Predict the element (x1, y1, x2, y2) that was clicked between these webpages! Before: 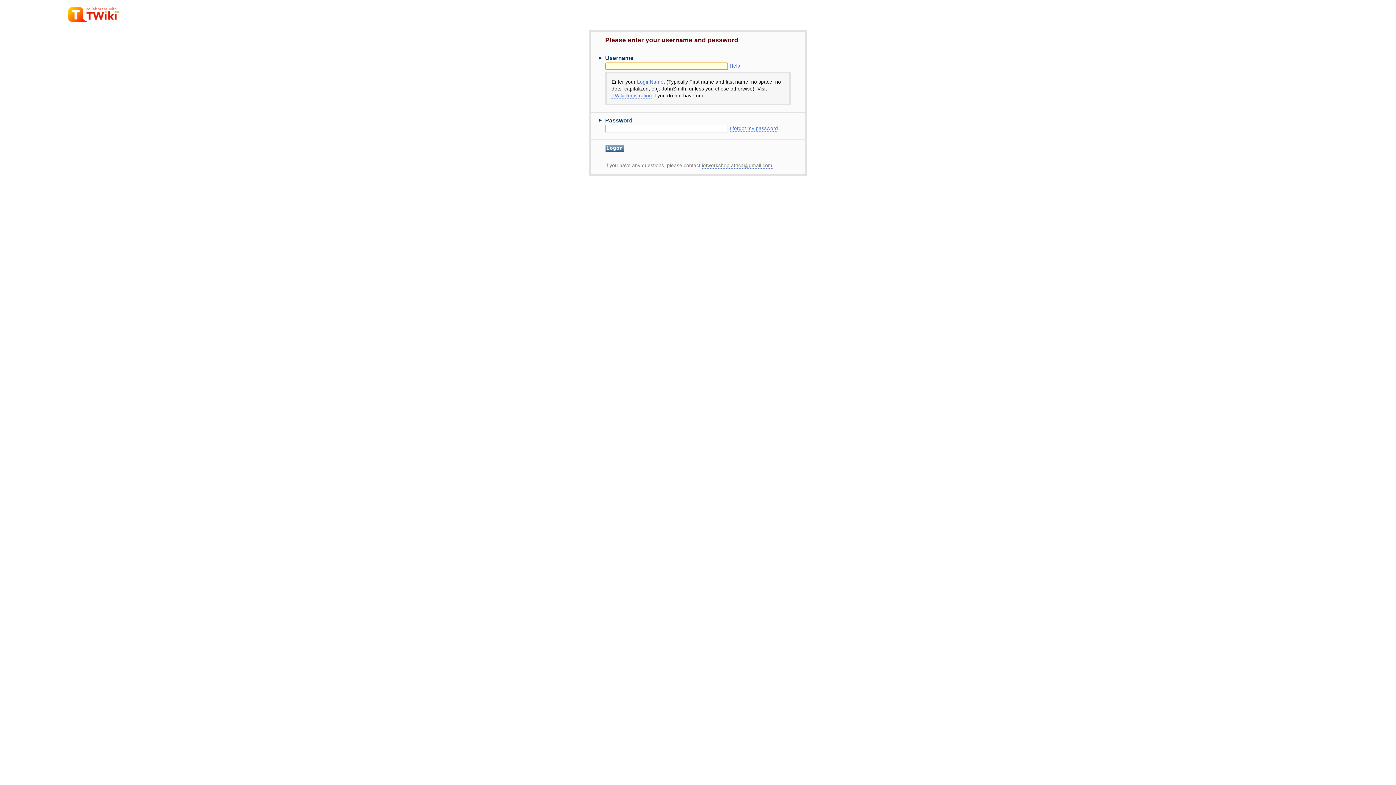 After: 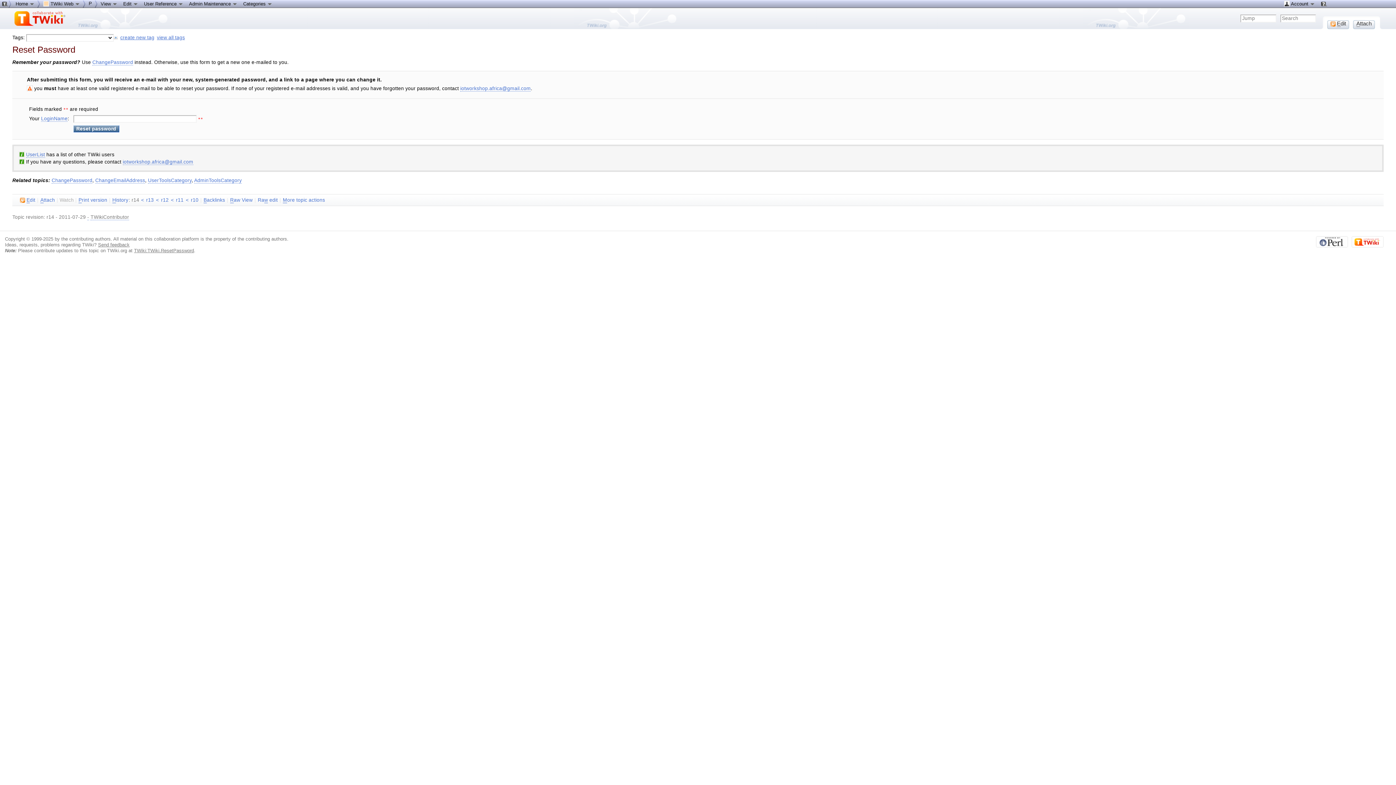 Action: bbox: (729, 125, 778, 131) label: I forgot my password